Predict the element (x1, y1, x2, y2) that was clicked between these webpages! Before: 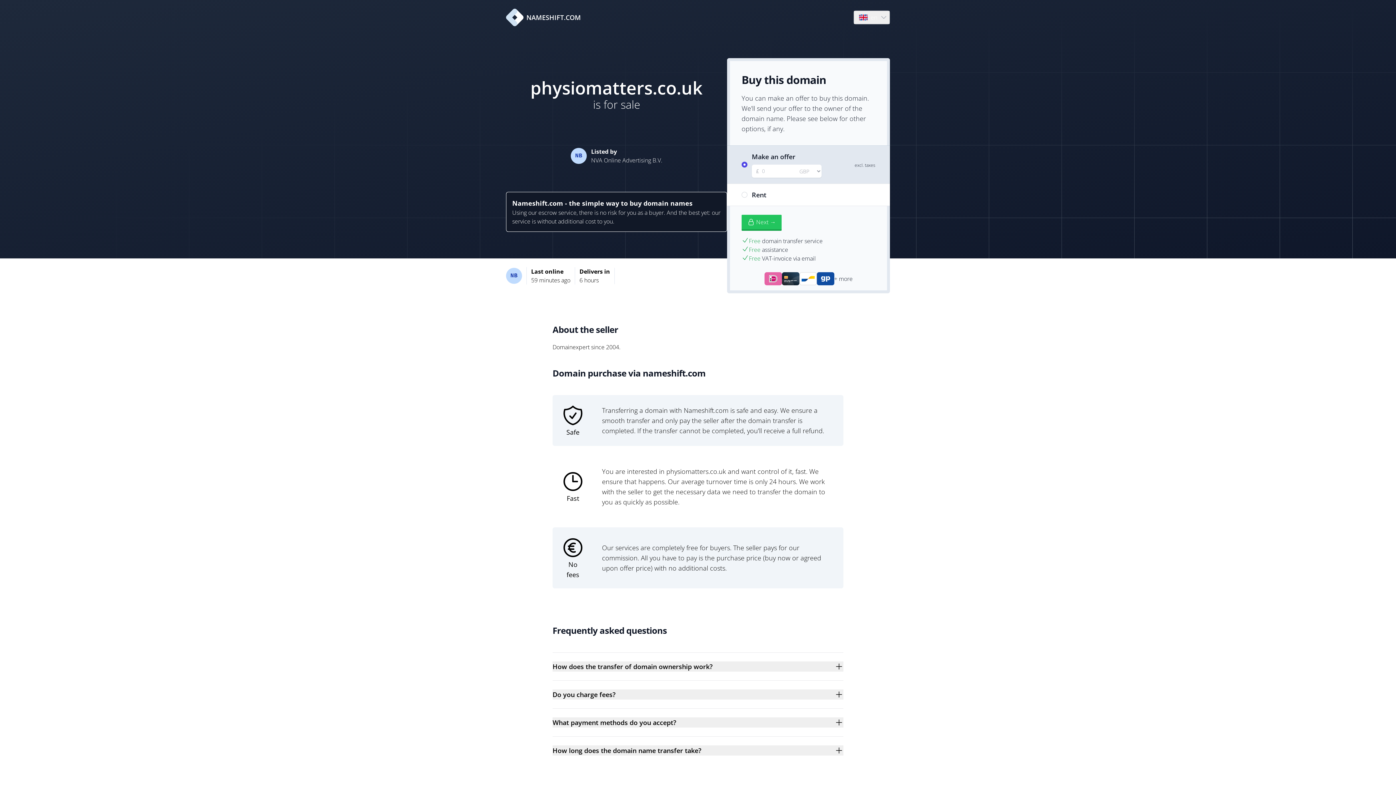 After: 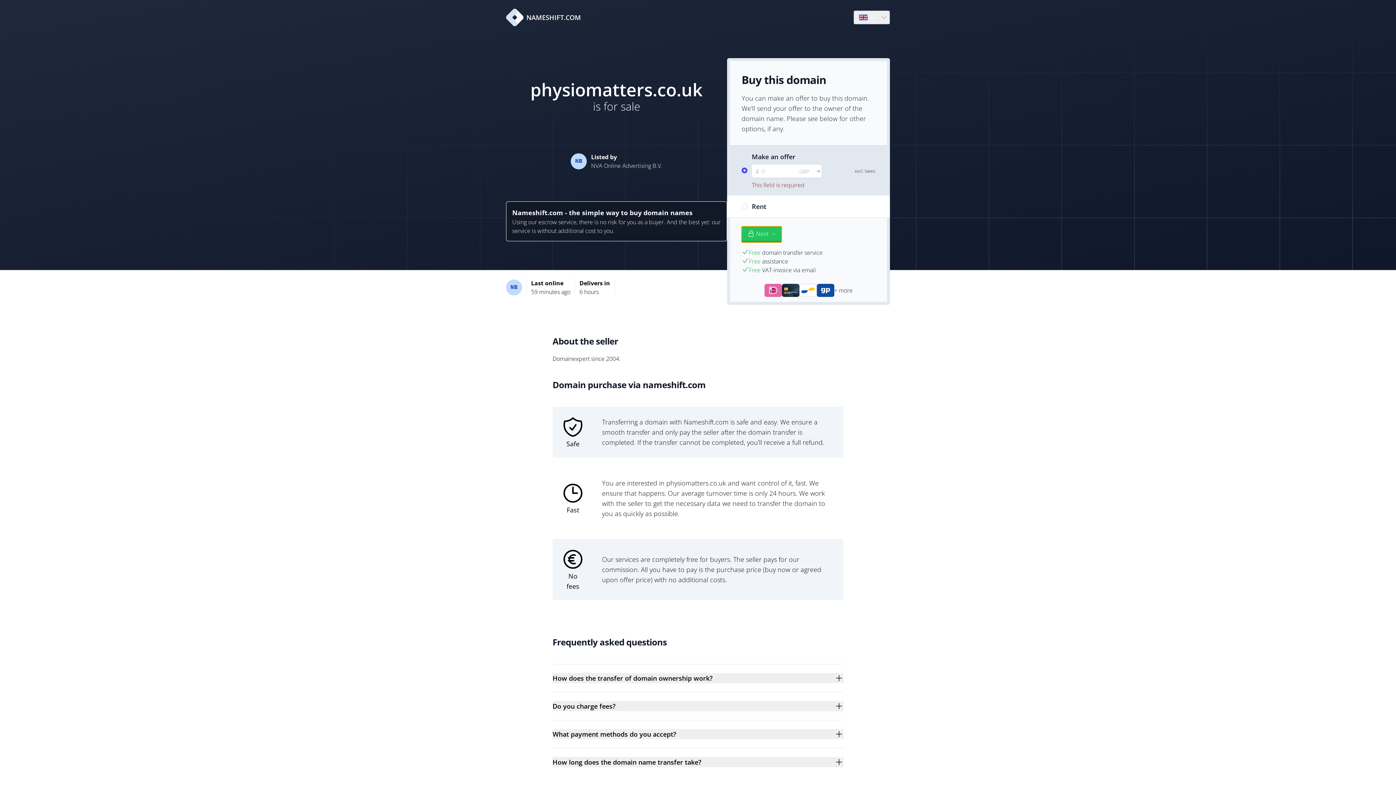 Action: bbox: (741, 214, 781, 230) label: Next →